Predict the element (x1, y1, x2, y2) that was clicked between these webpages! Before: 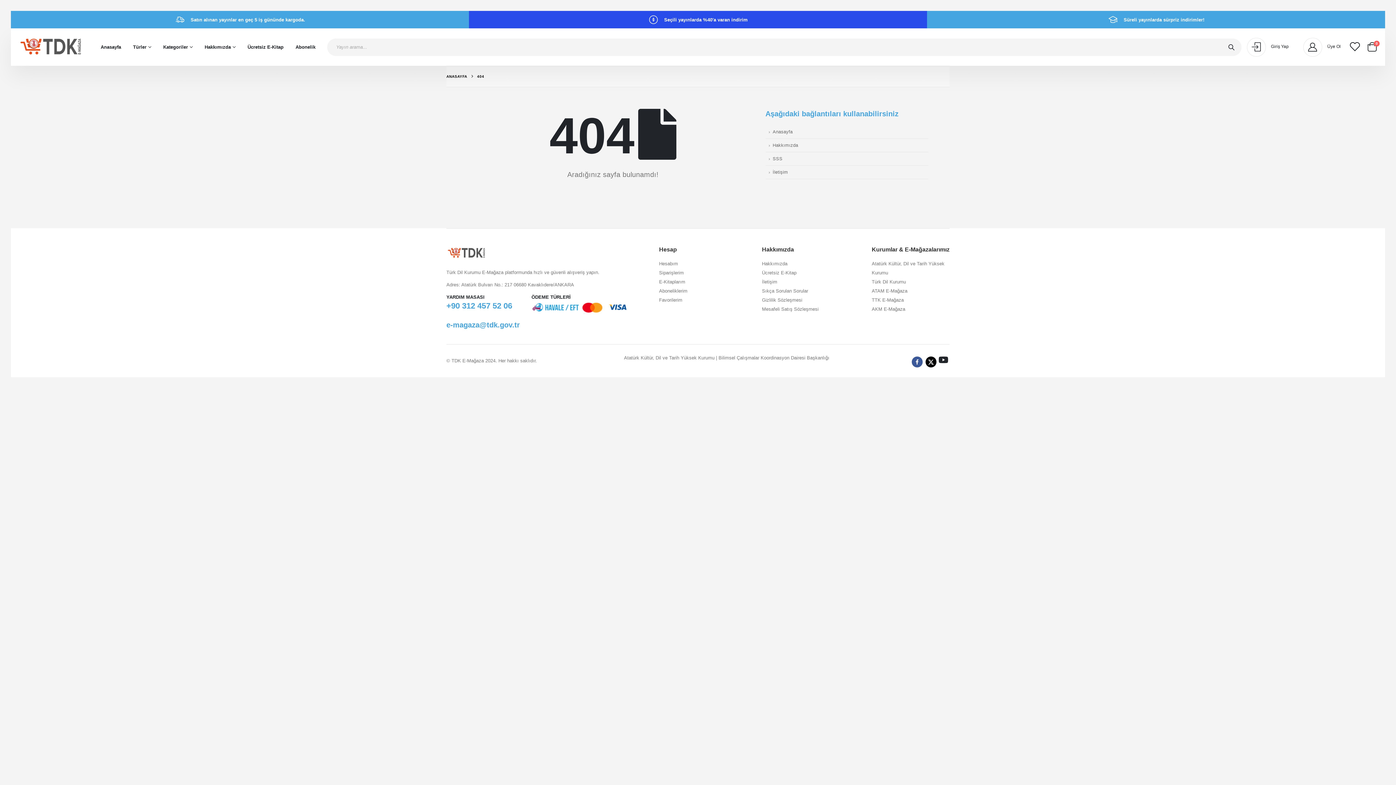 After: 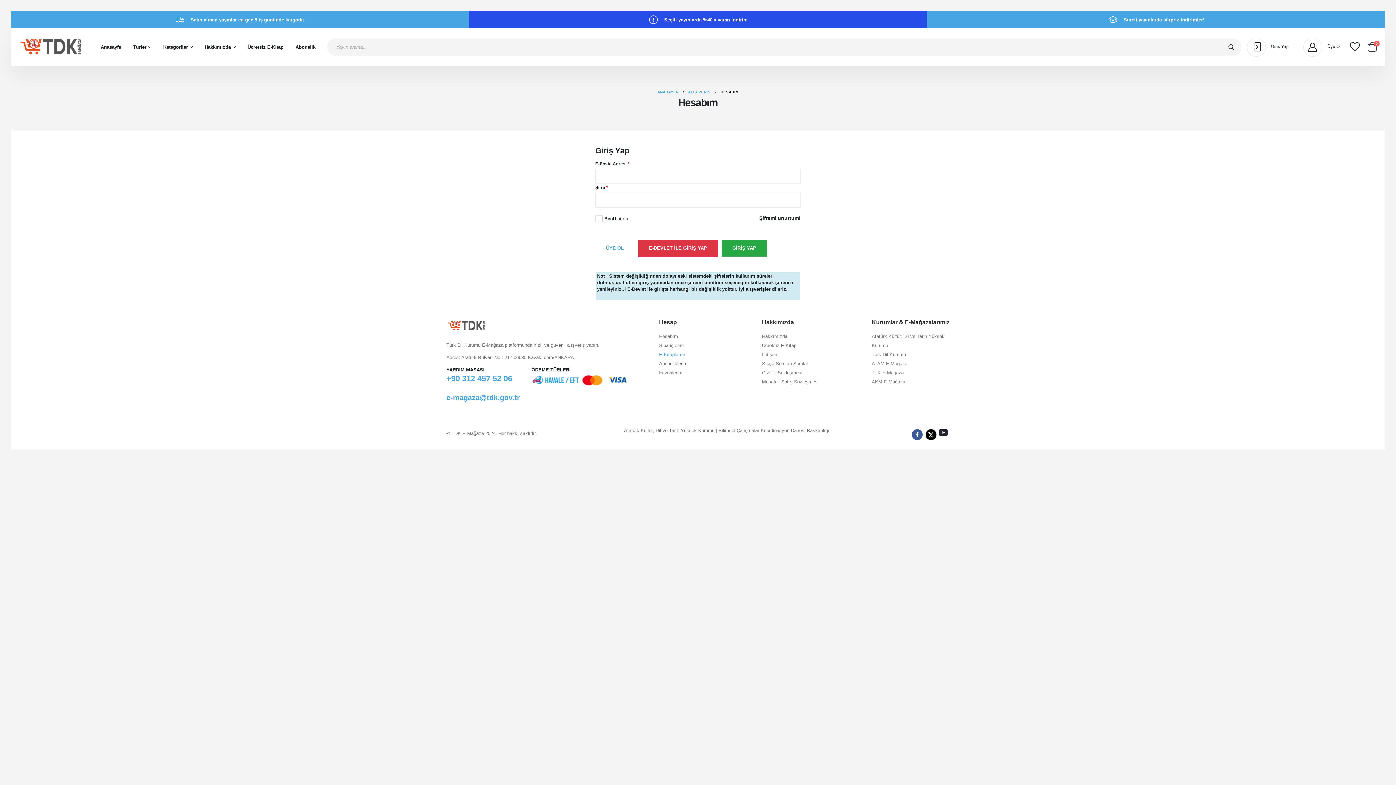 Action: bbox: (659, 278, 685, 283) label: E-Kitaplarım